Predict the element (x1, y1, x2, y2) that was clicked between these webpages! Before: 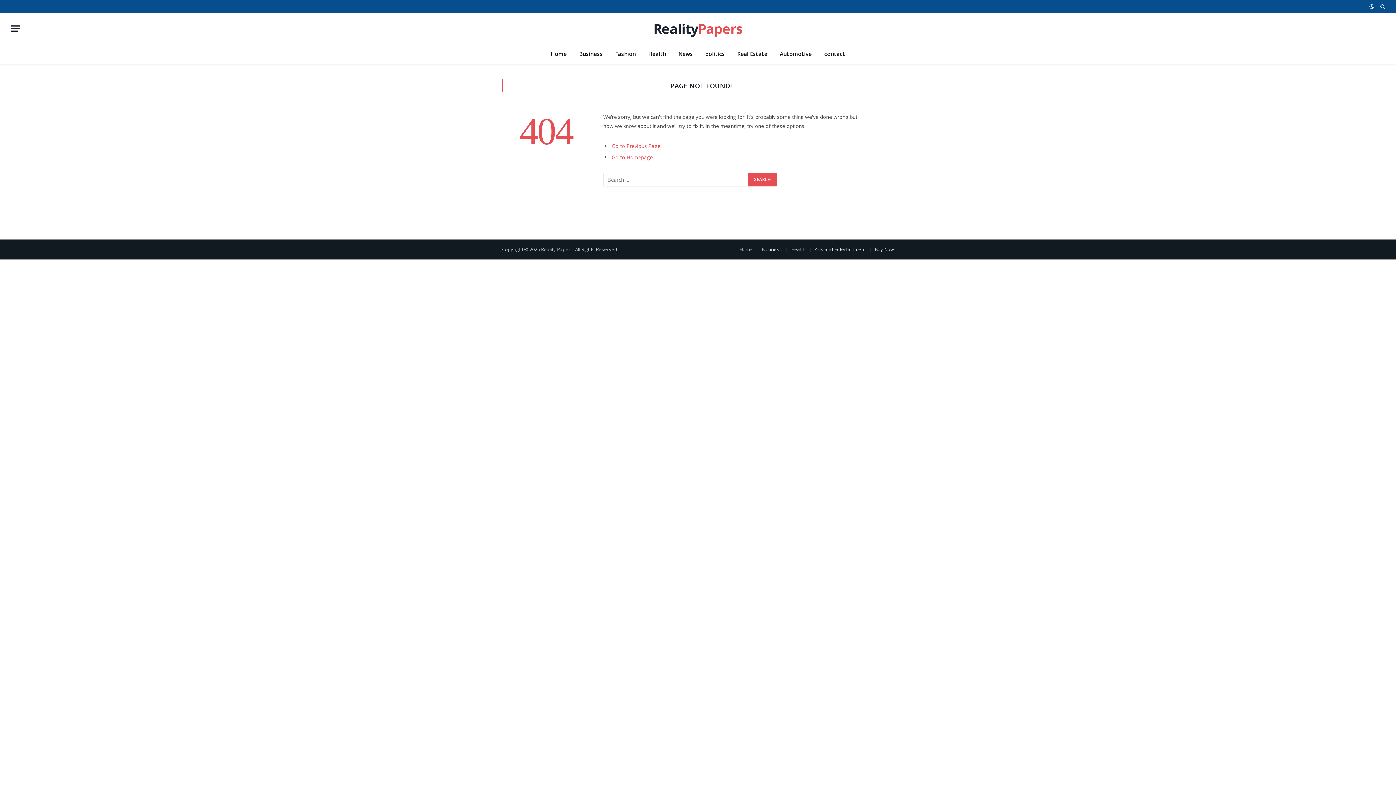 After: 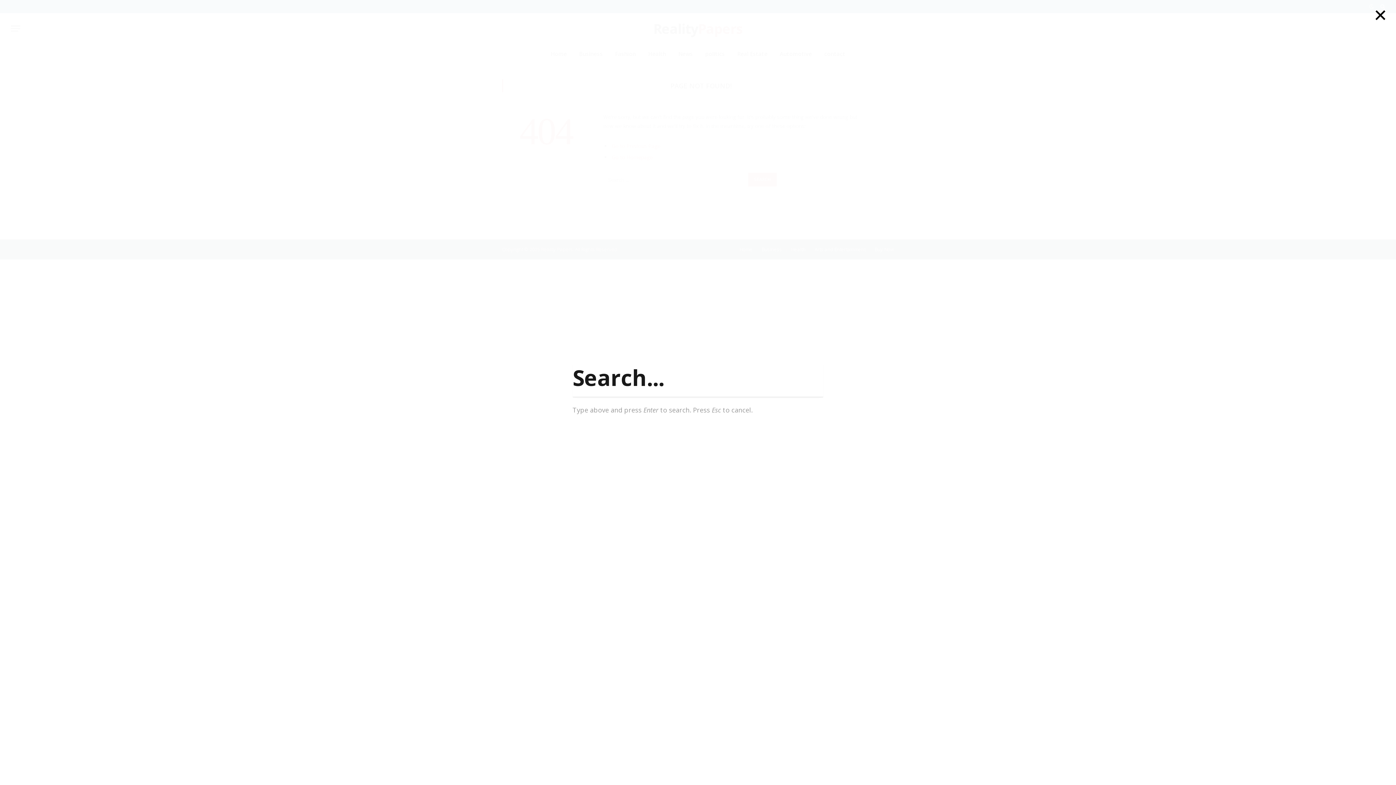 Action: bbox: (1379, 0, 1385, 13)